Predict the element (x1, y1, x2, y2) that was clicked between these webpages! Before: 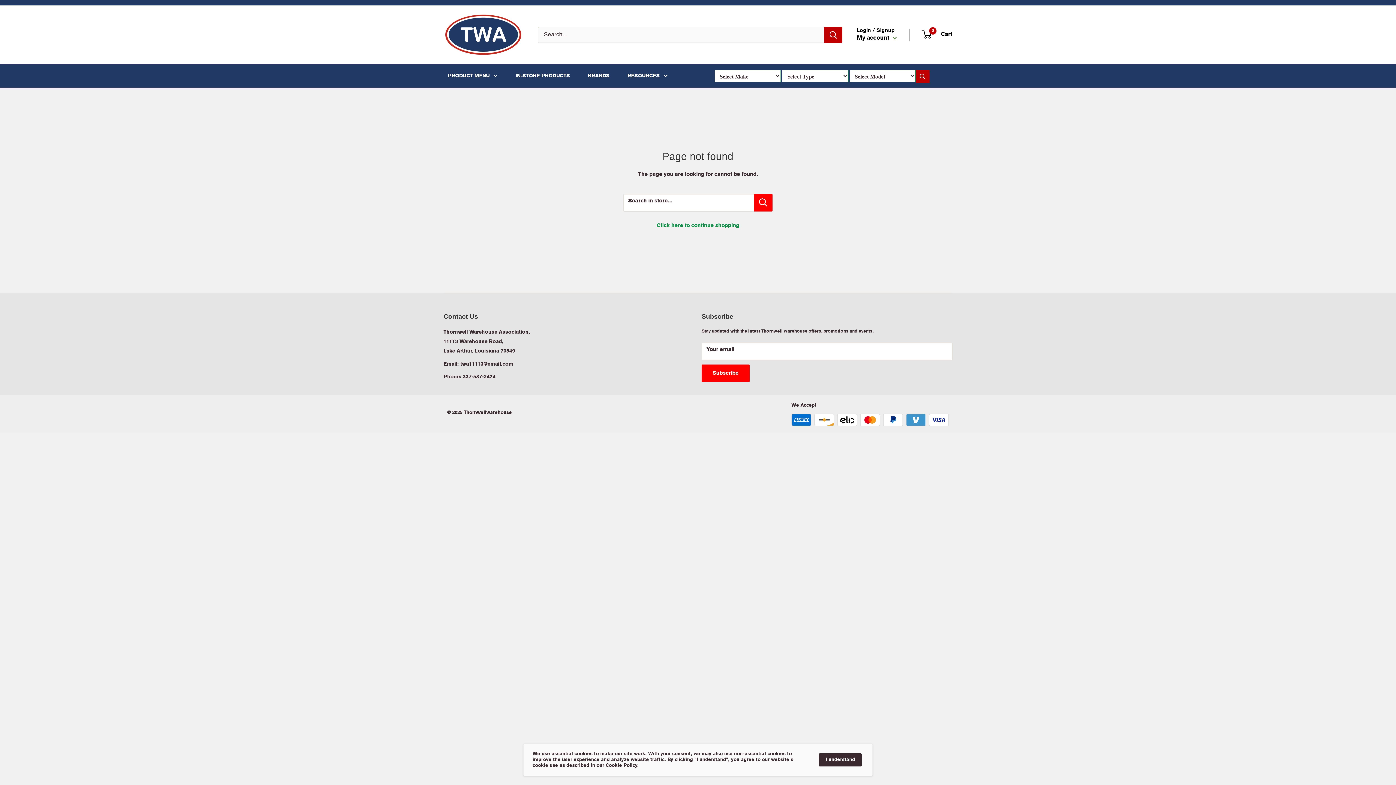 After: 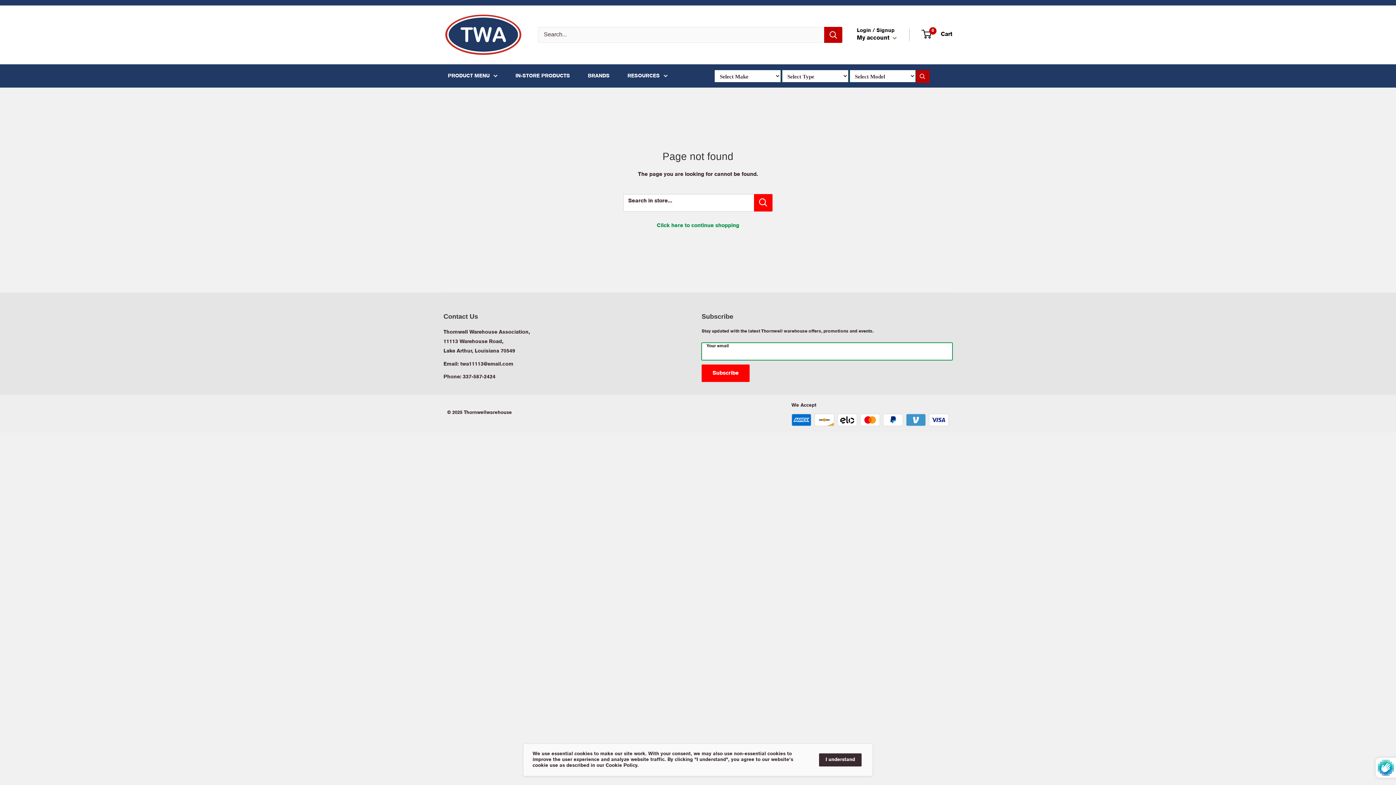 Action: bbox: (701, 364, 749, 382) label: Subscribe